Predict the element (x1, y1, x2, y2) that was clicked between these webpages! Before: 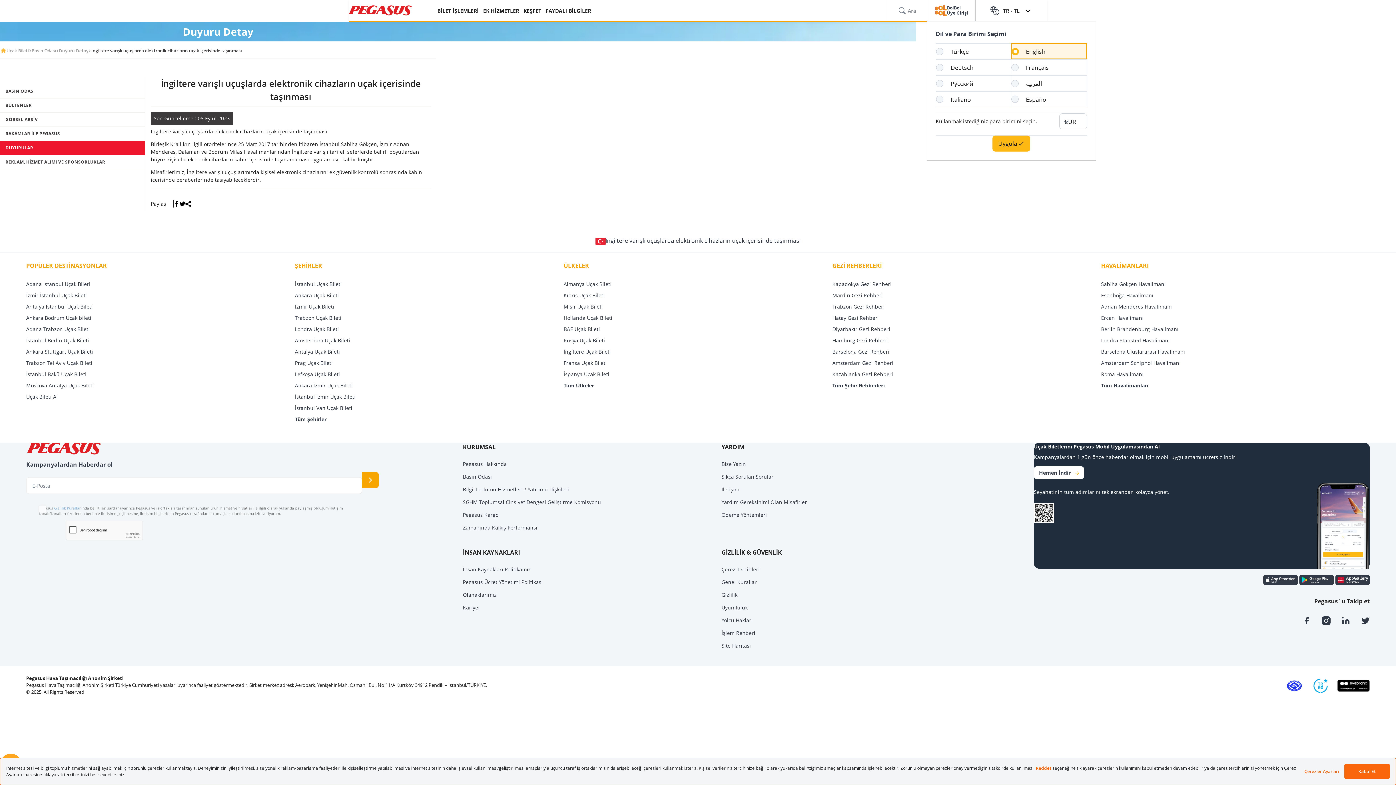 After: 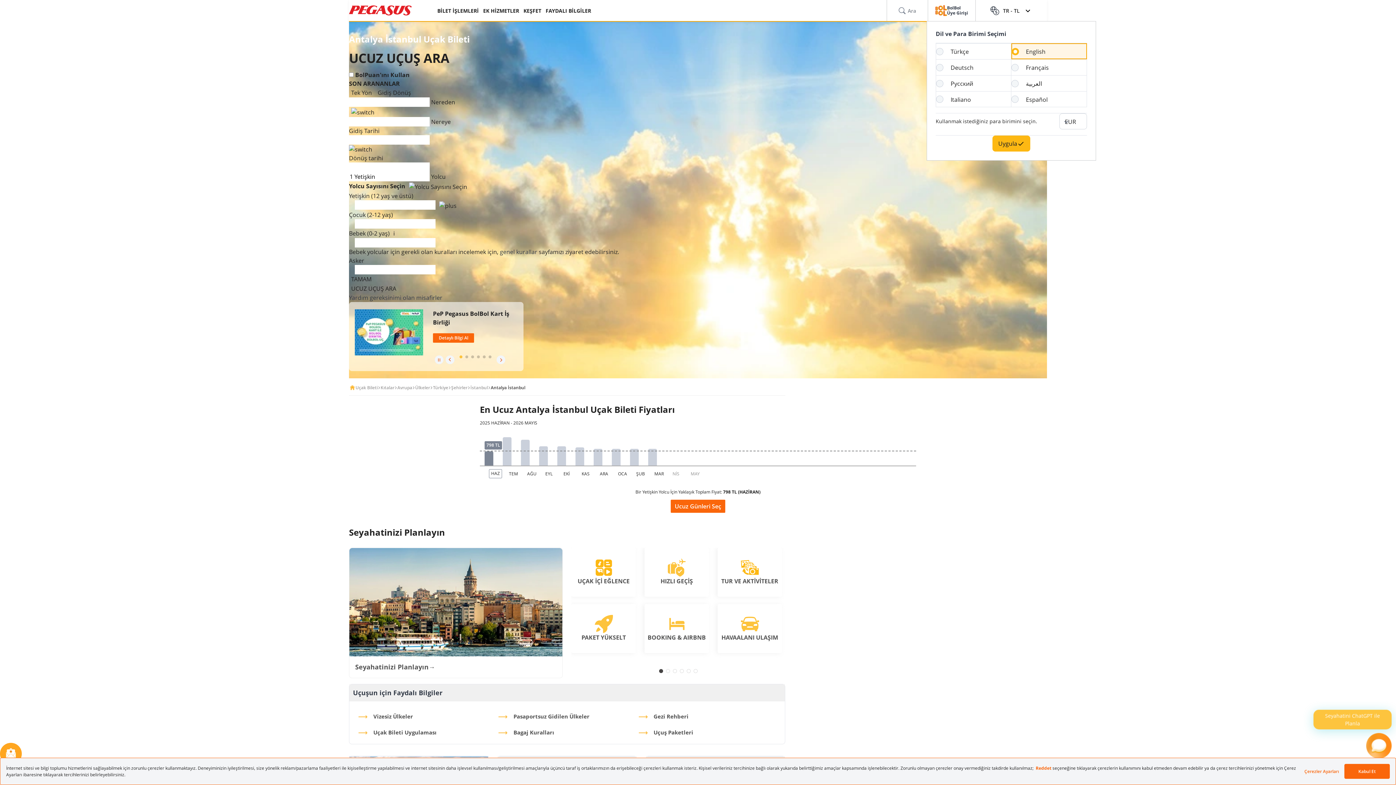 Action: bbox: (26, 302, 294, 314) label: Antalya İstanbul Uçak Bileti